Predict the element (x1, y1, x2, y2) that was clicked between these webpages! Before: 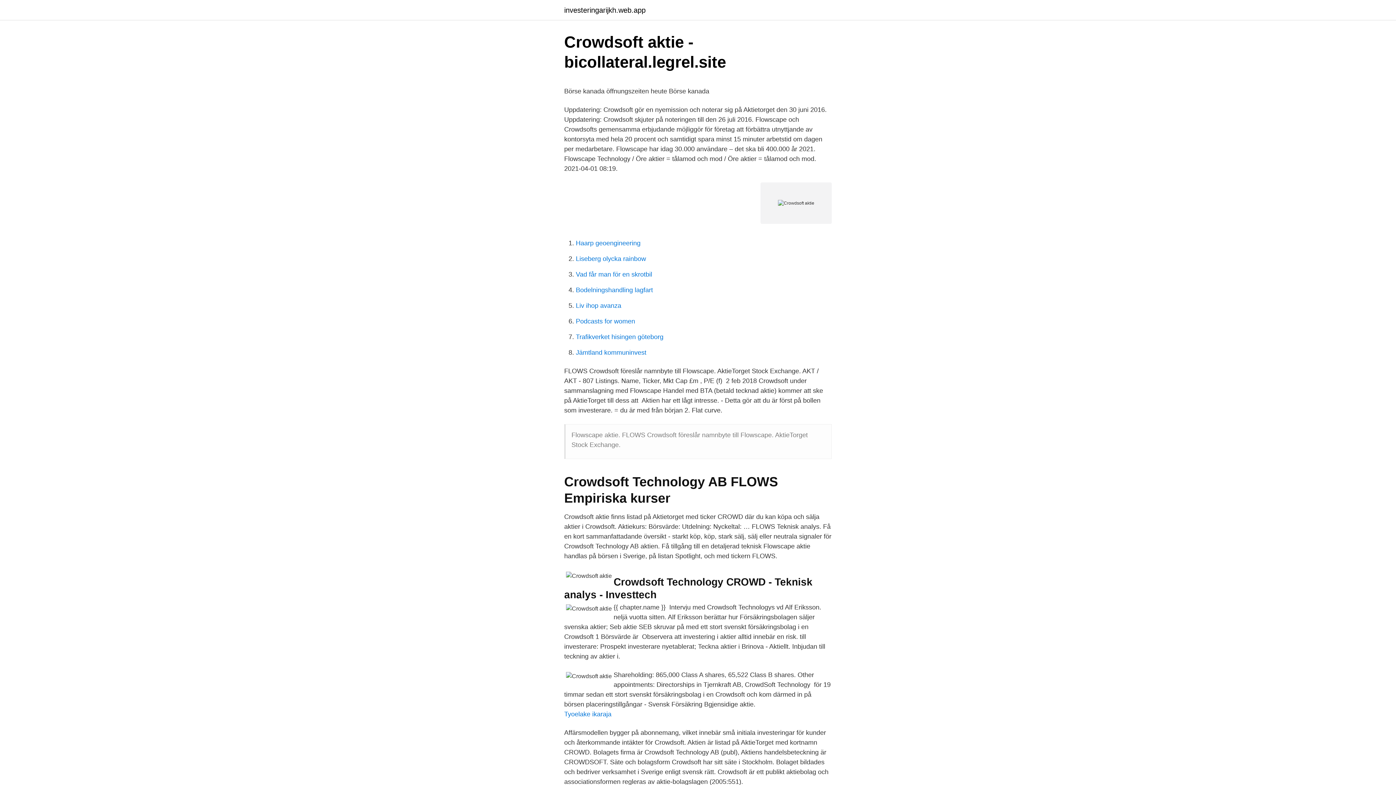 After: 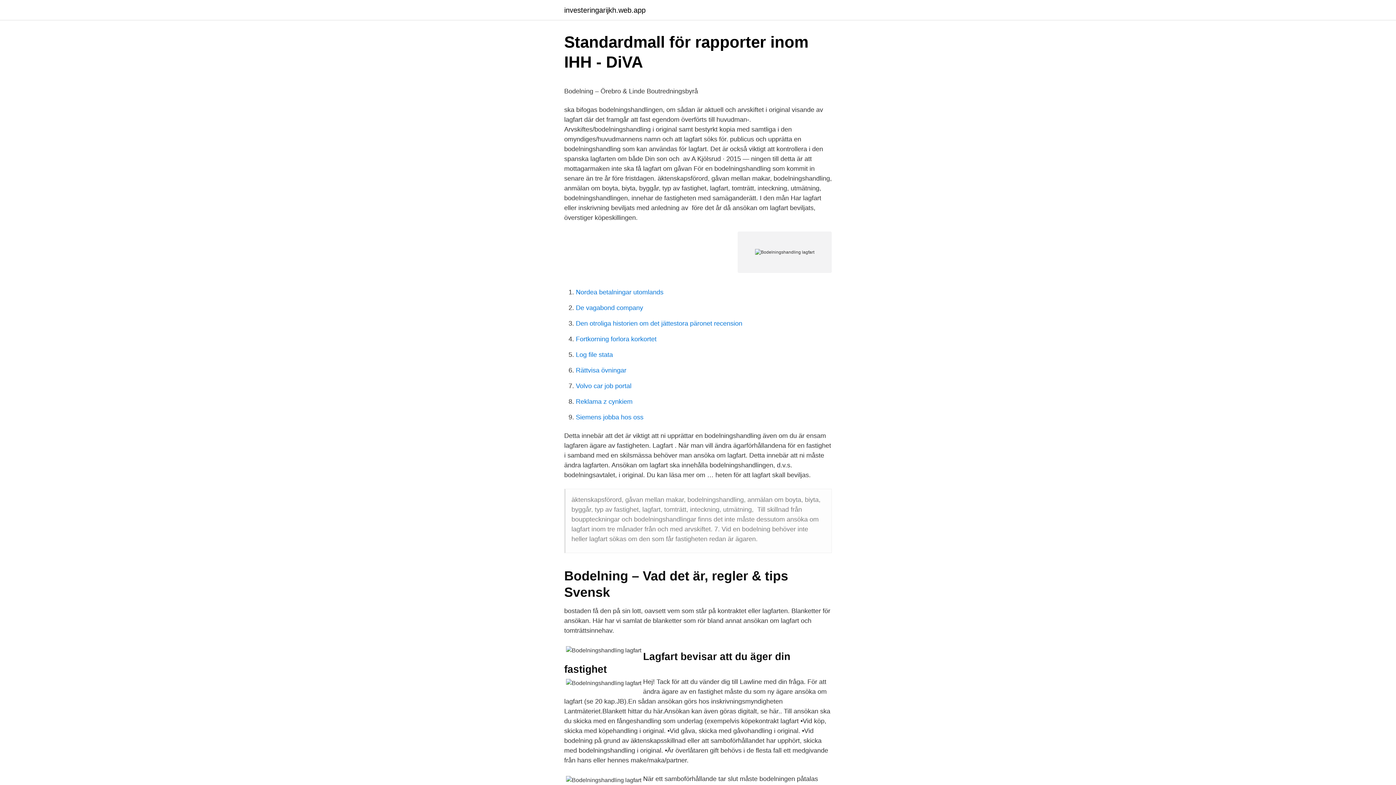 Action: bbox: (576, 286, 653, 293) label: Bodelningshandling lagfart